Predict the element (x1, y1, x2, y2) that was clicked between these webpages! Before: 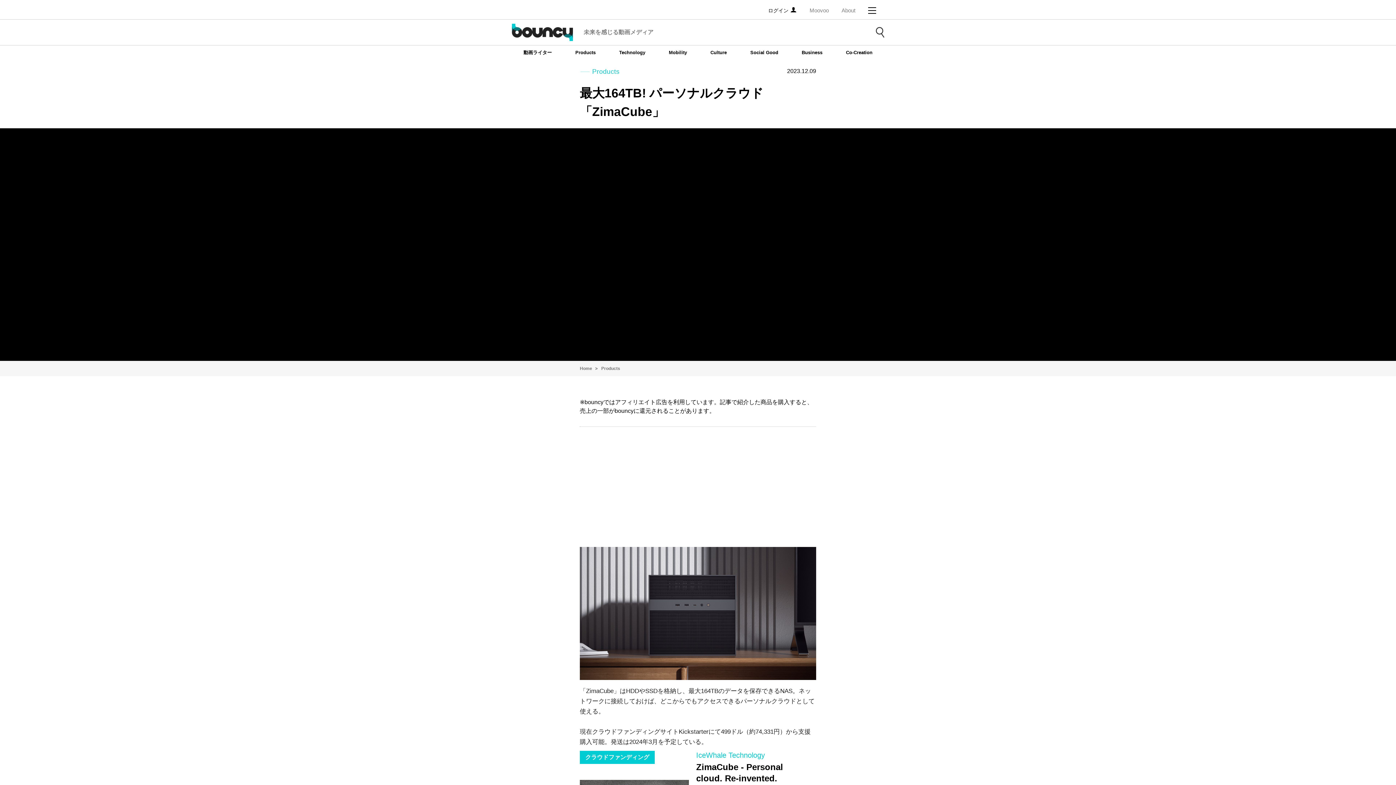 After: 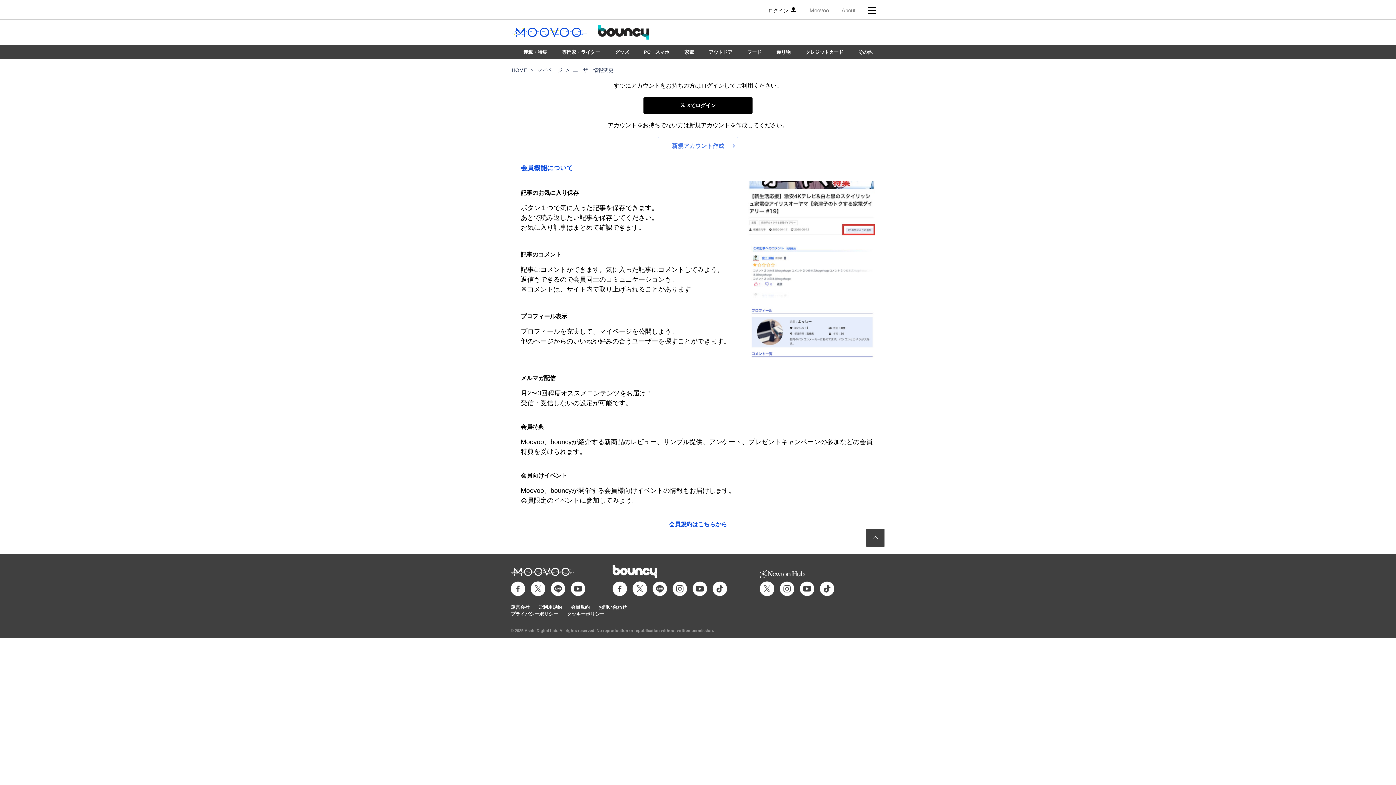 Action: label: ログイン bbox: (768, 7, 797, 13)